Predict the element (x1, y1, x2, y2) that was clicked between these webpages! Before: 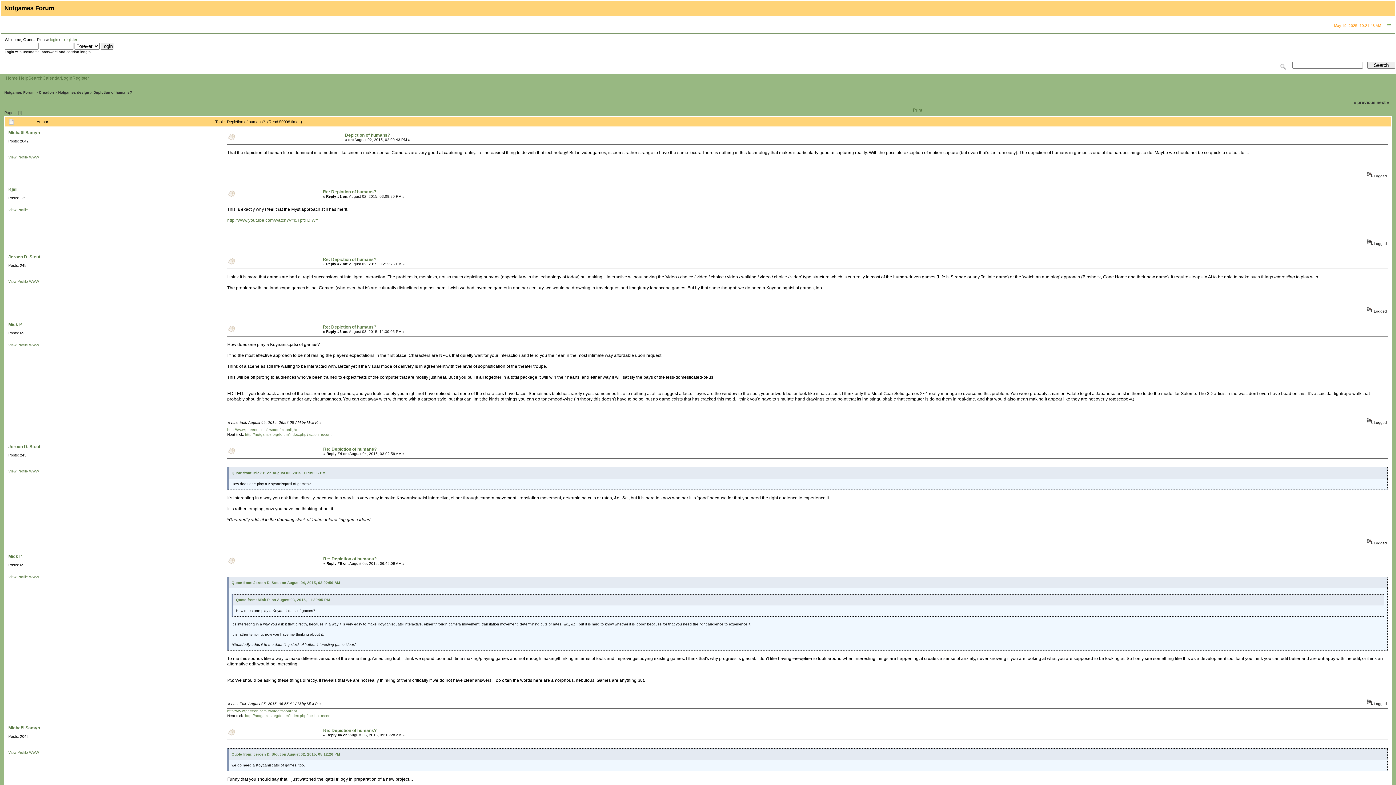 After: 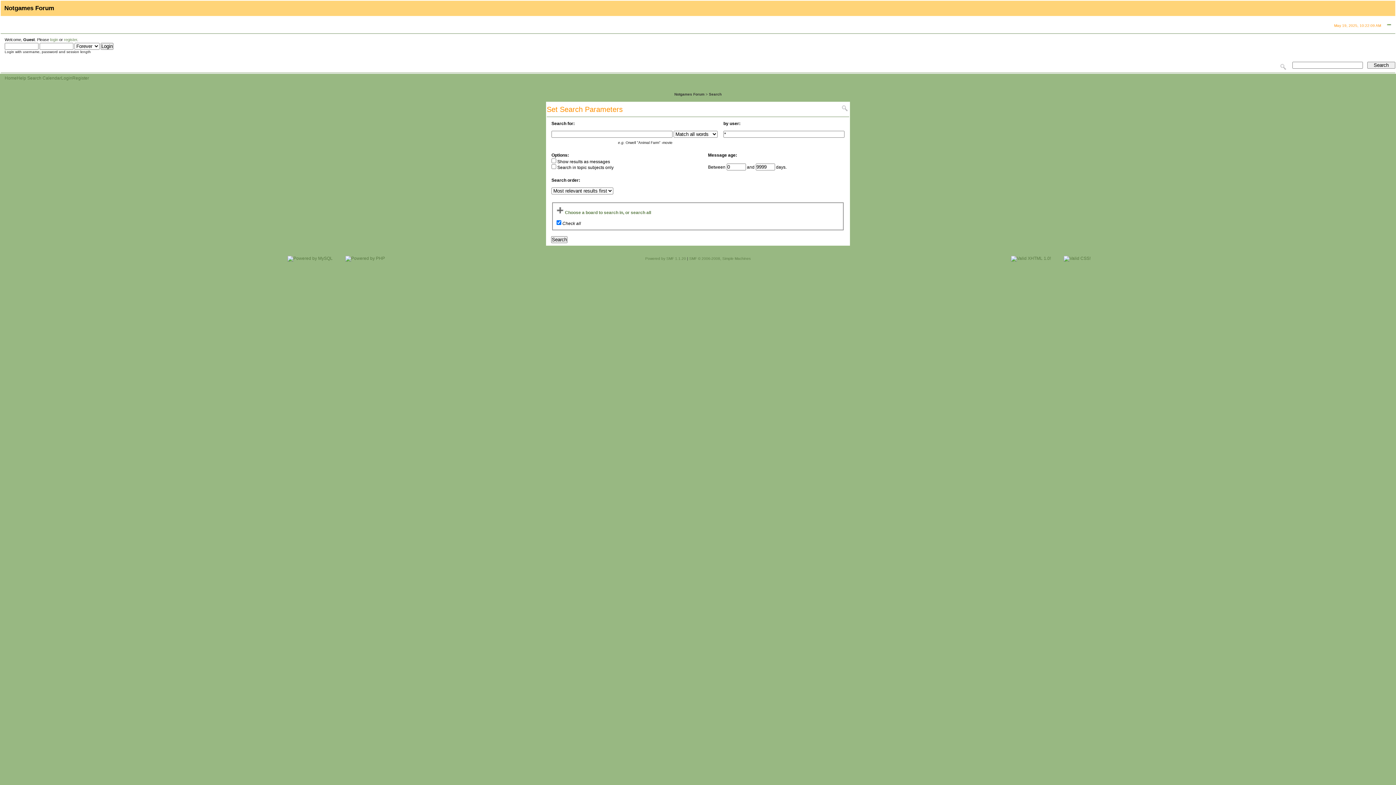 Action: bbox: (1276, 60, 1290, 68)